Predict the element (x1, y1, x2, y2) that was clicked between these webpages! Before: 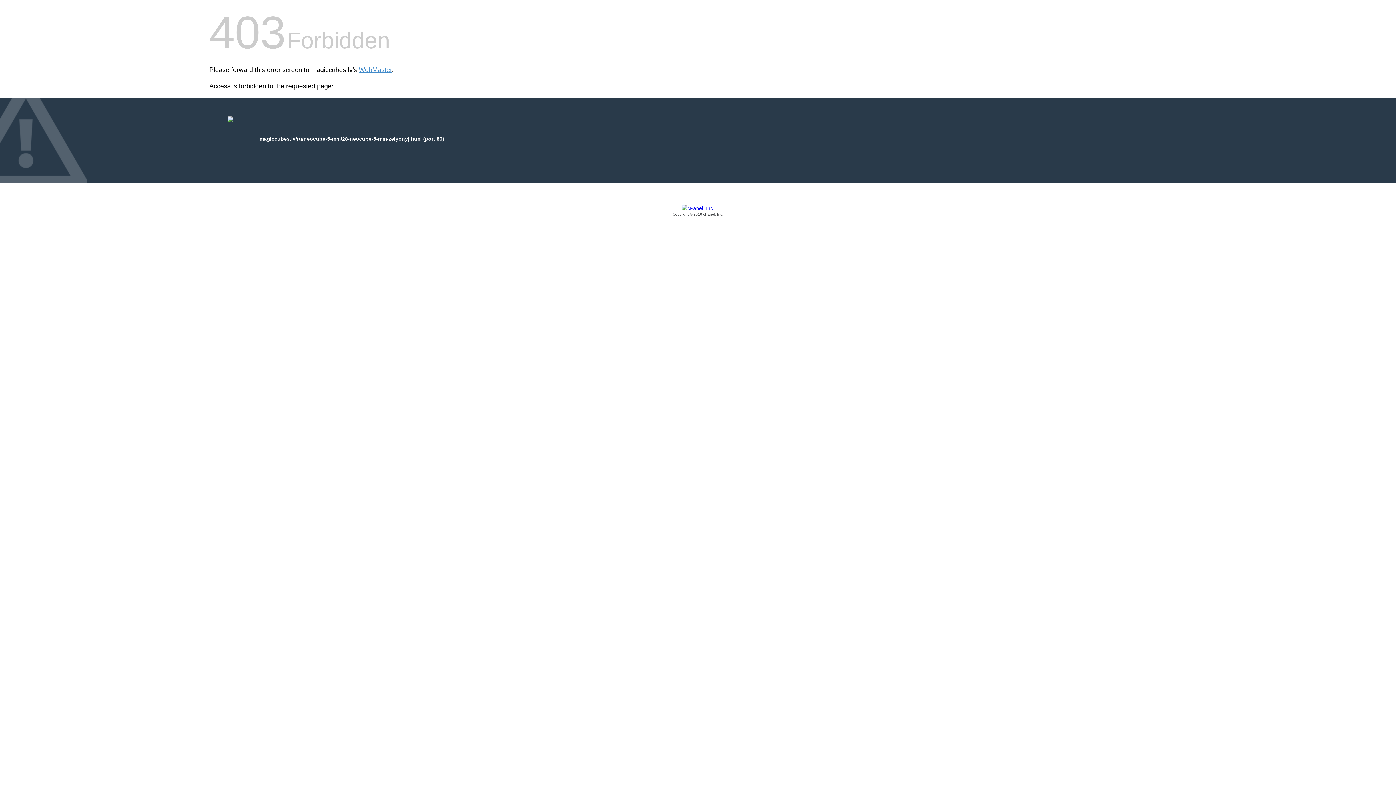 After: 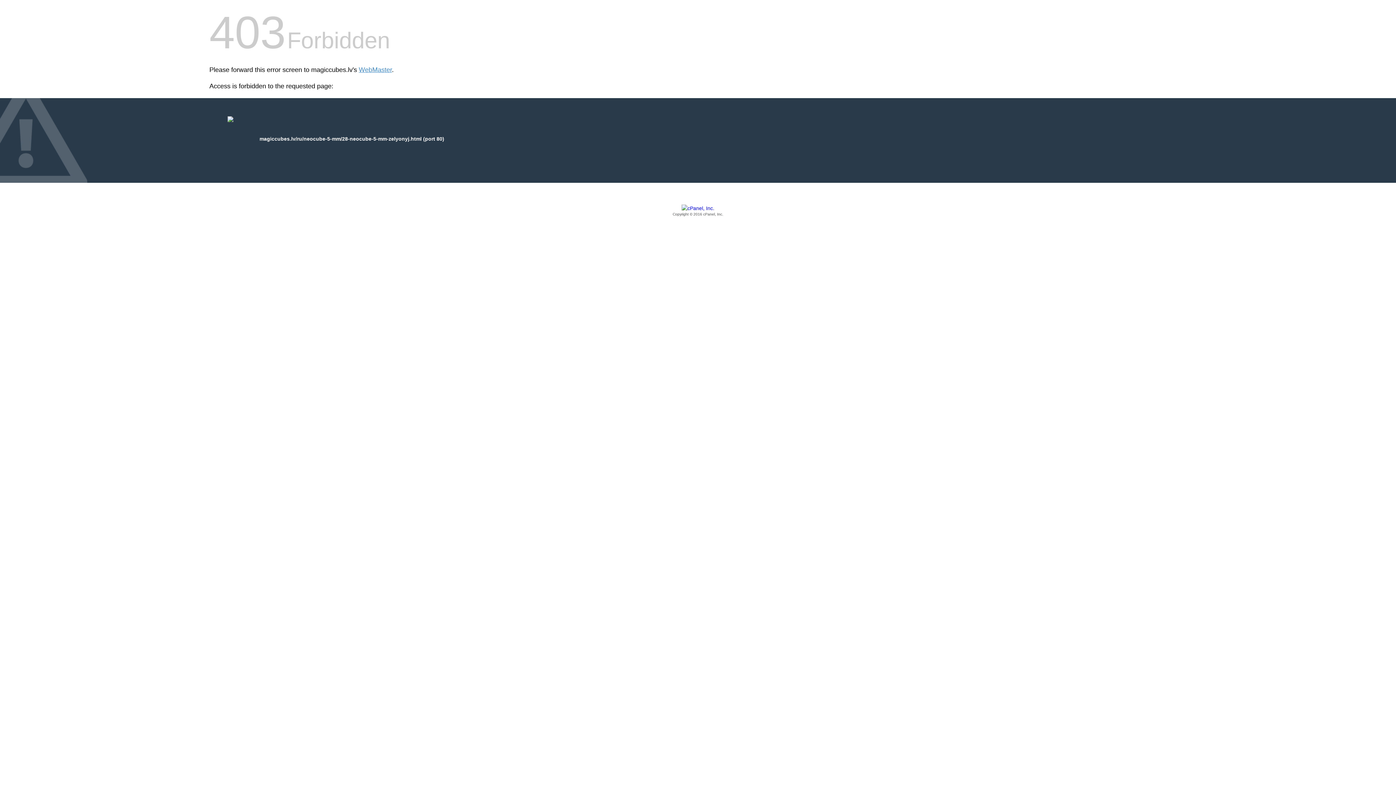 Action: bbox: (209, 205, 1186, 217) label: Copyright © 2016 cPanel, Inc.